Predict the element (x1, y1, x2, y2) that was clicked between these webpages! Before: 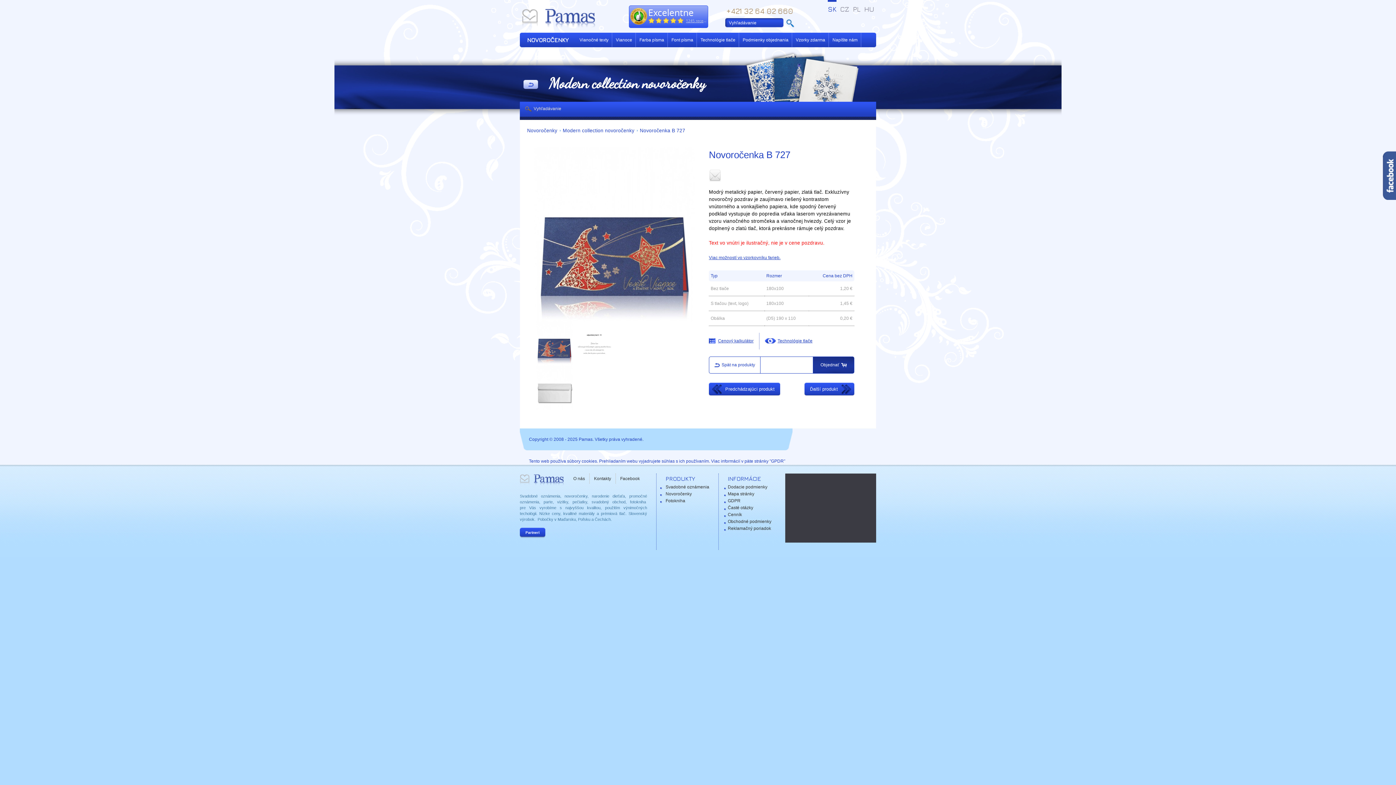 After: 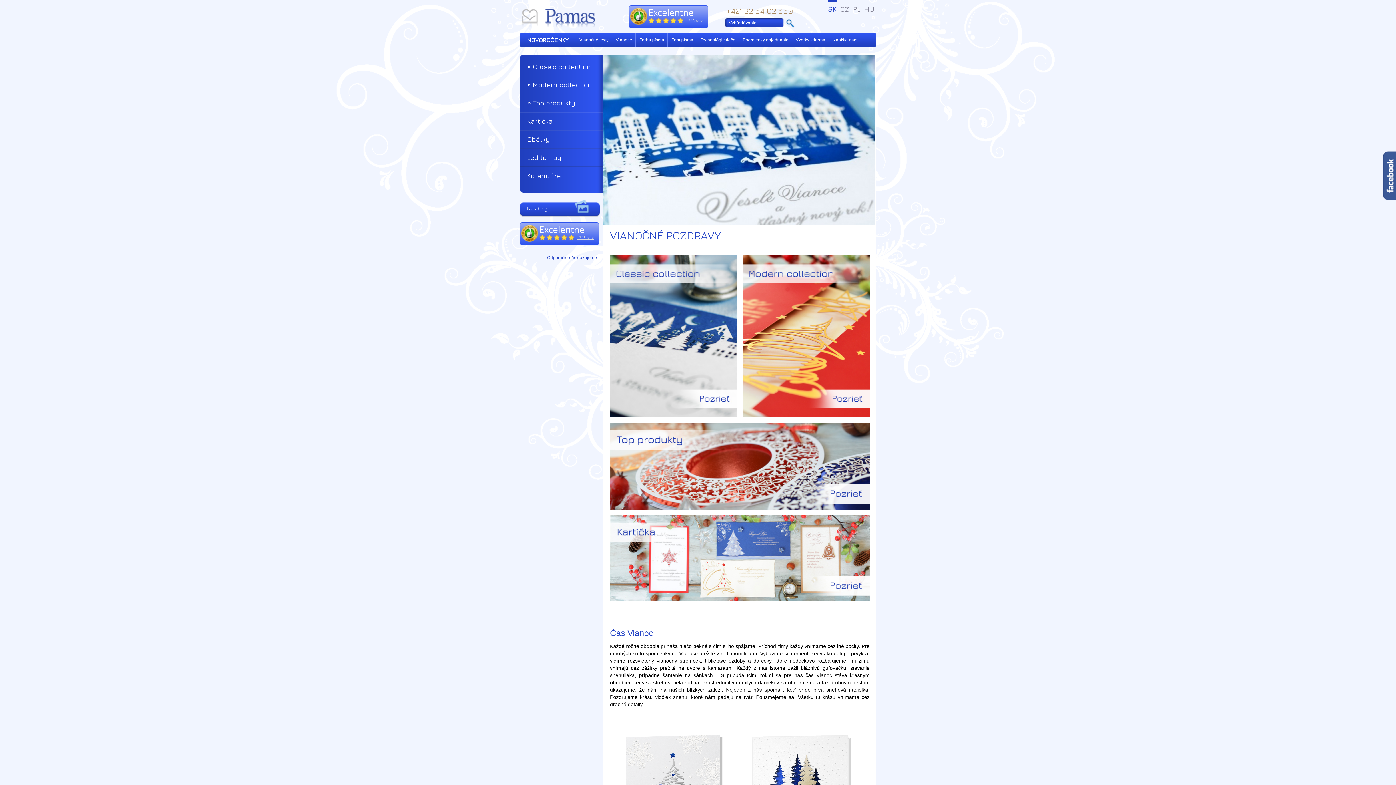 Action: bbox: (828, 0, 836, 14) label: SK